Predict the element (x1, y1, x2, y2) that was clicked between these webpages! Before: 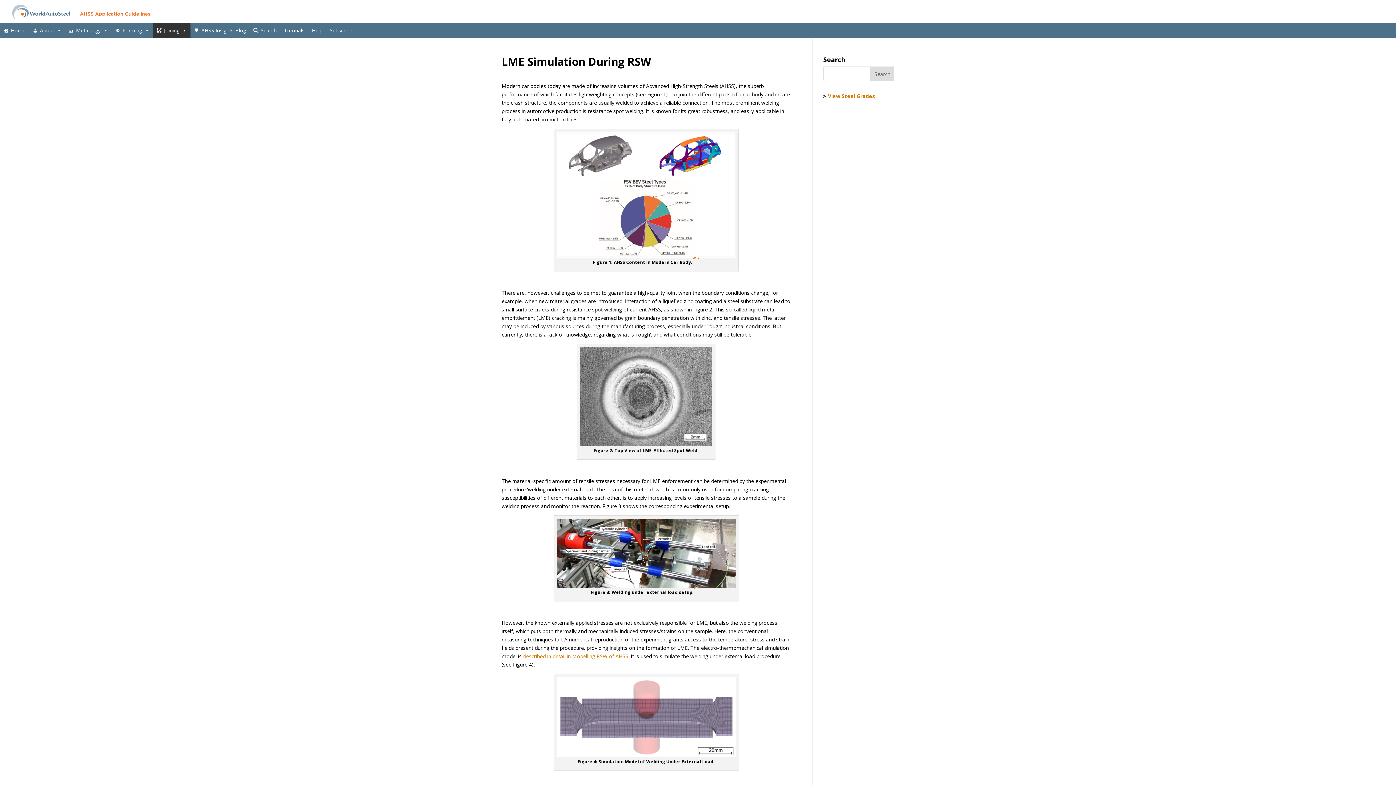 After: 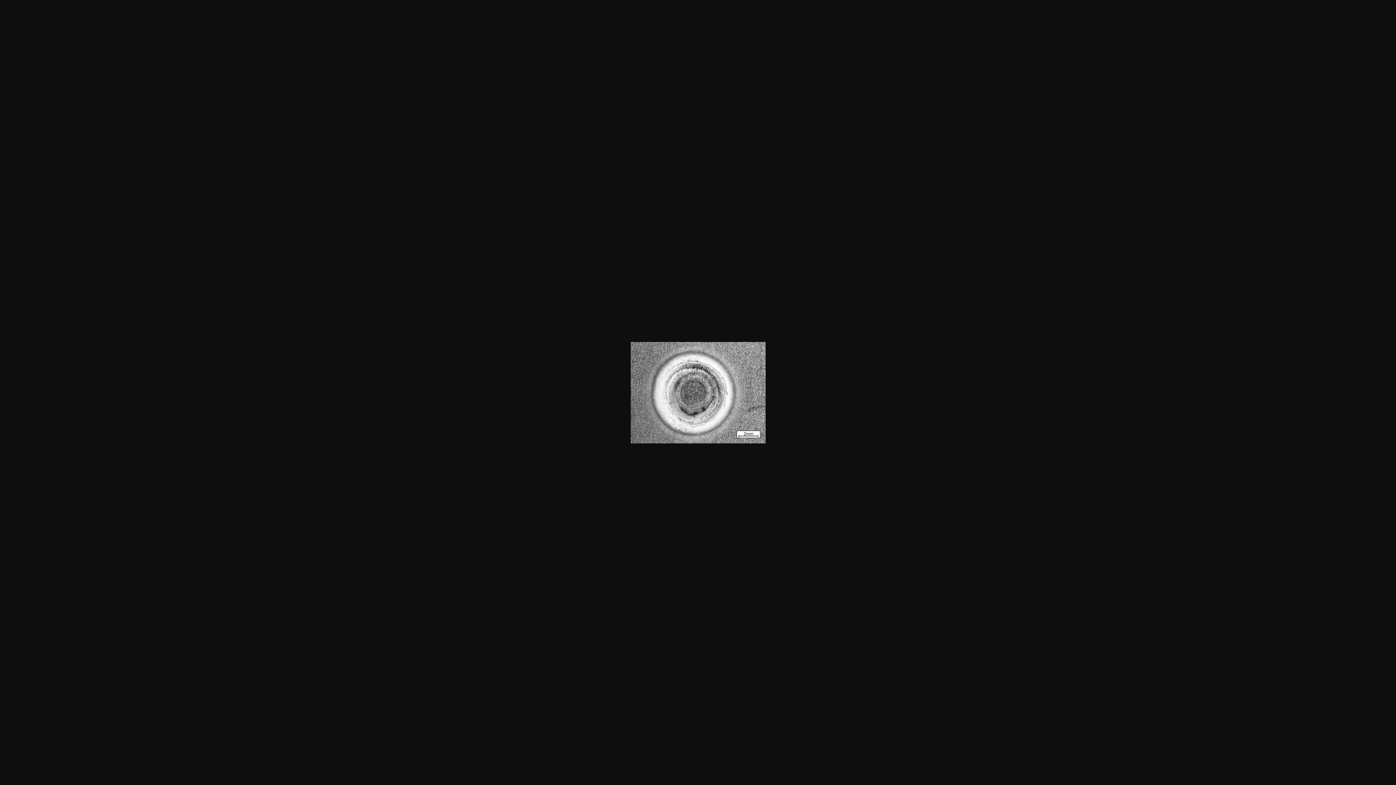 Action: bbox: (580, 439, 712, 445)